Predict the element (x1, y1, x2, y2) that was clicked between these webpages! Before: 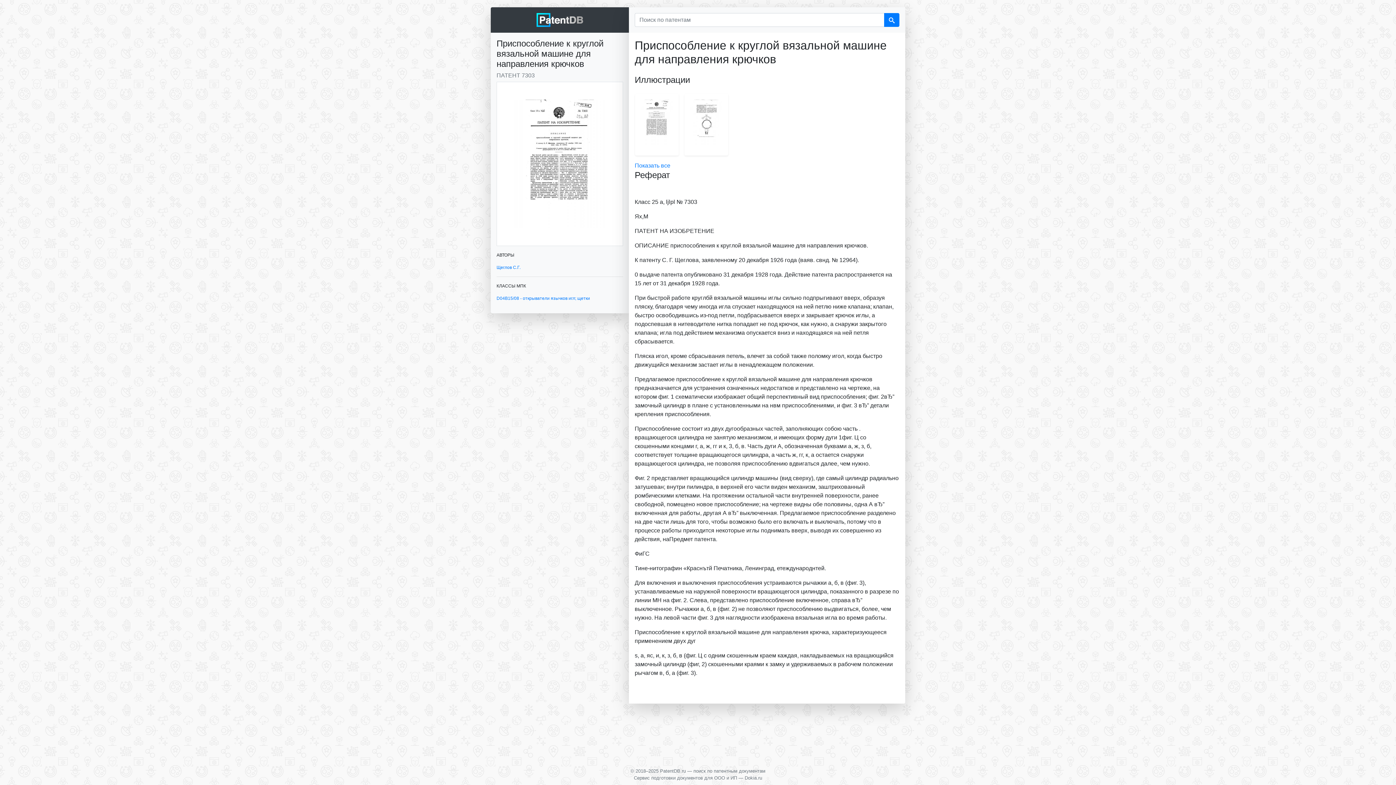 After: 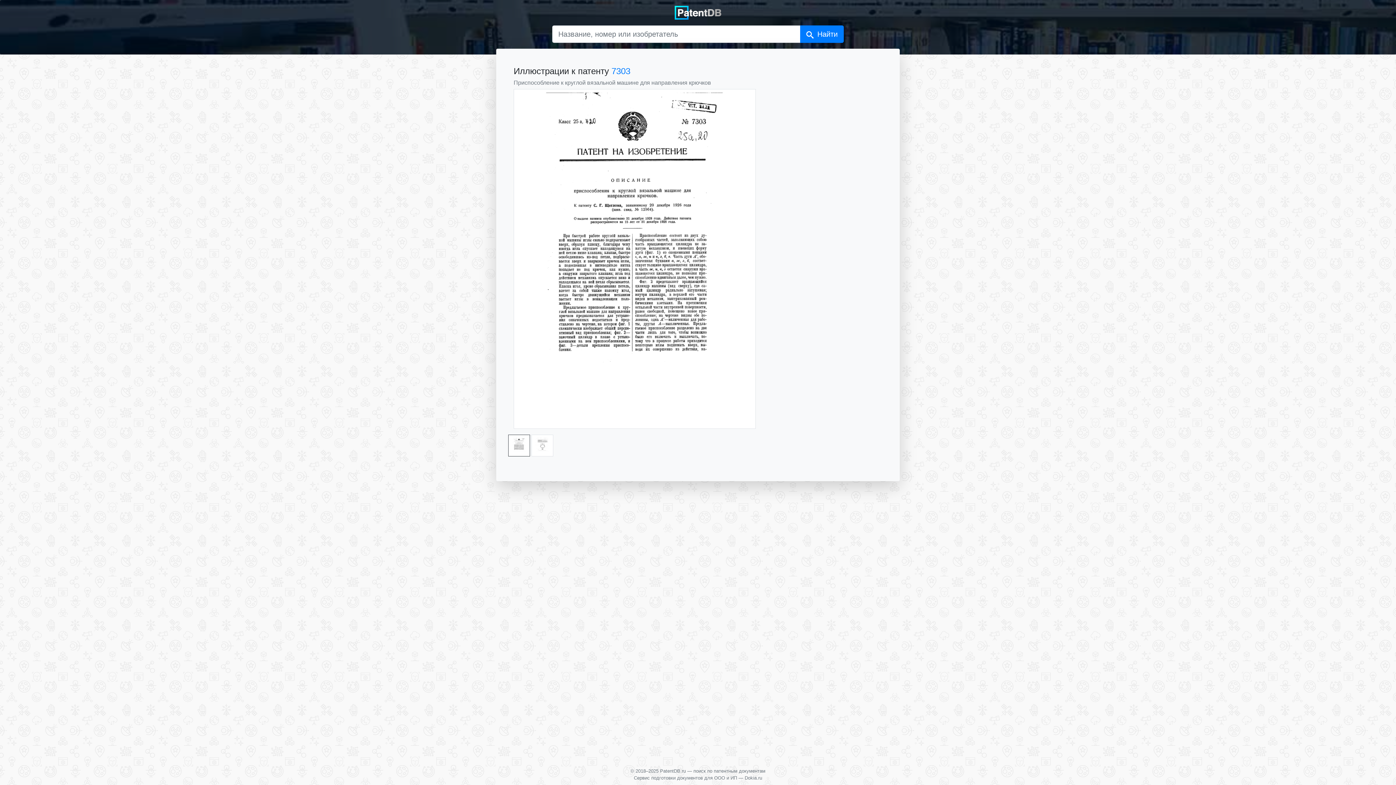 Action: bbox: (634, 162, 670, 168) label: Показать все